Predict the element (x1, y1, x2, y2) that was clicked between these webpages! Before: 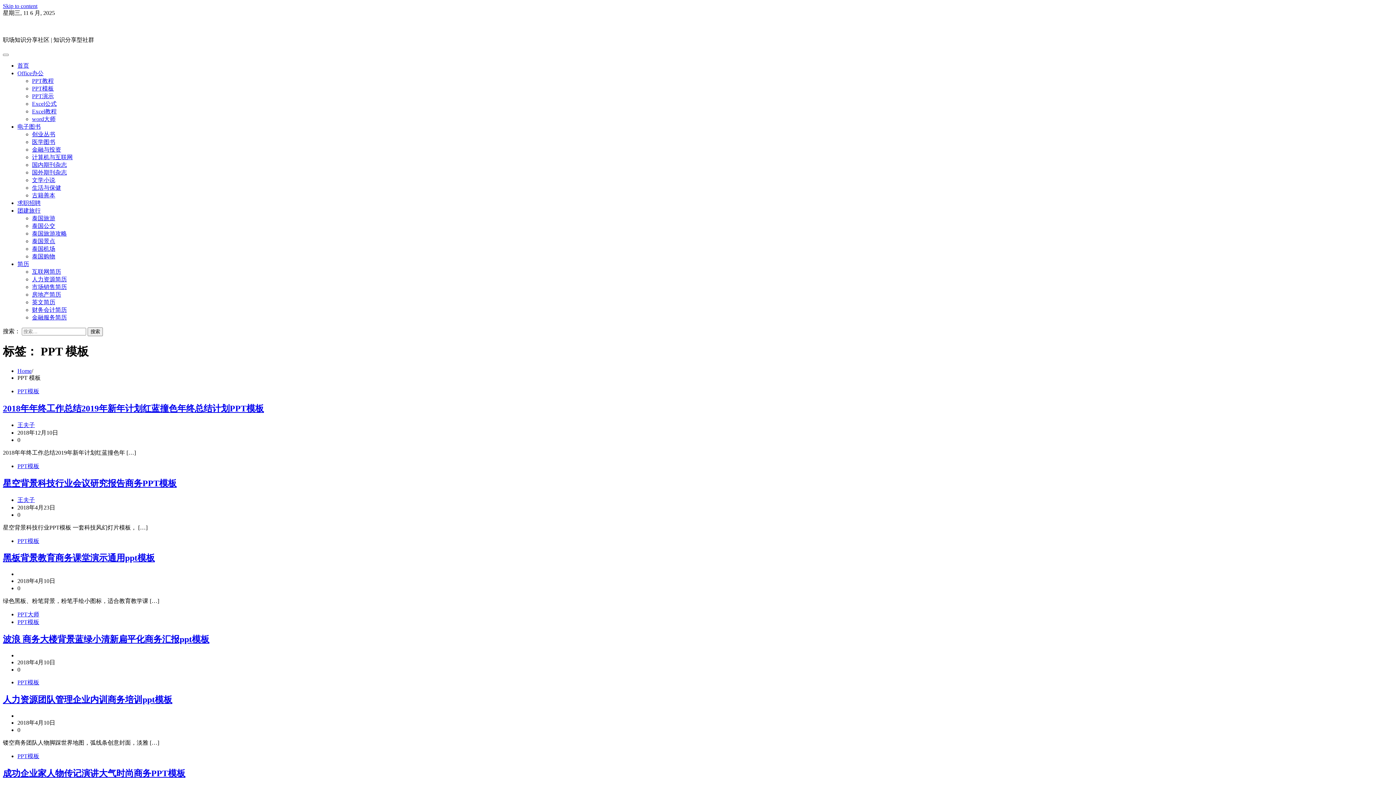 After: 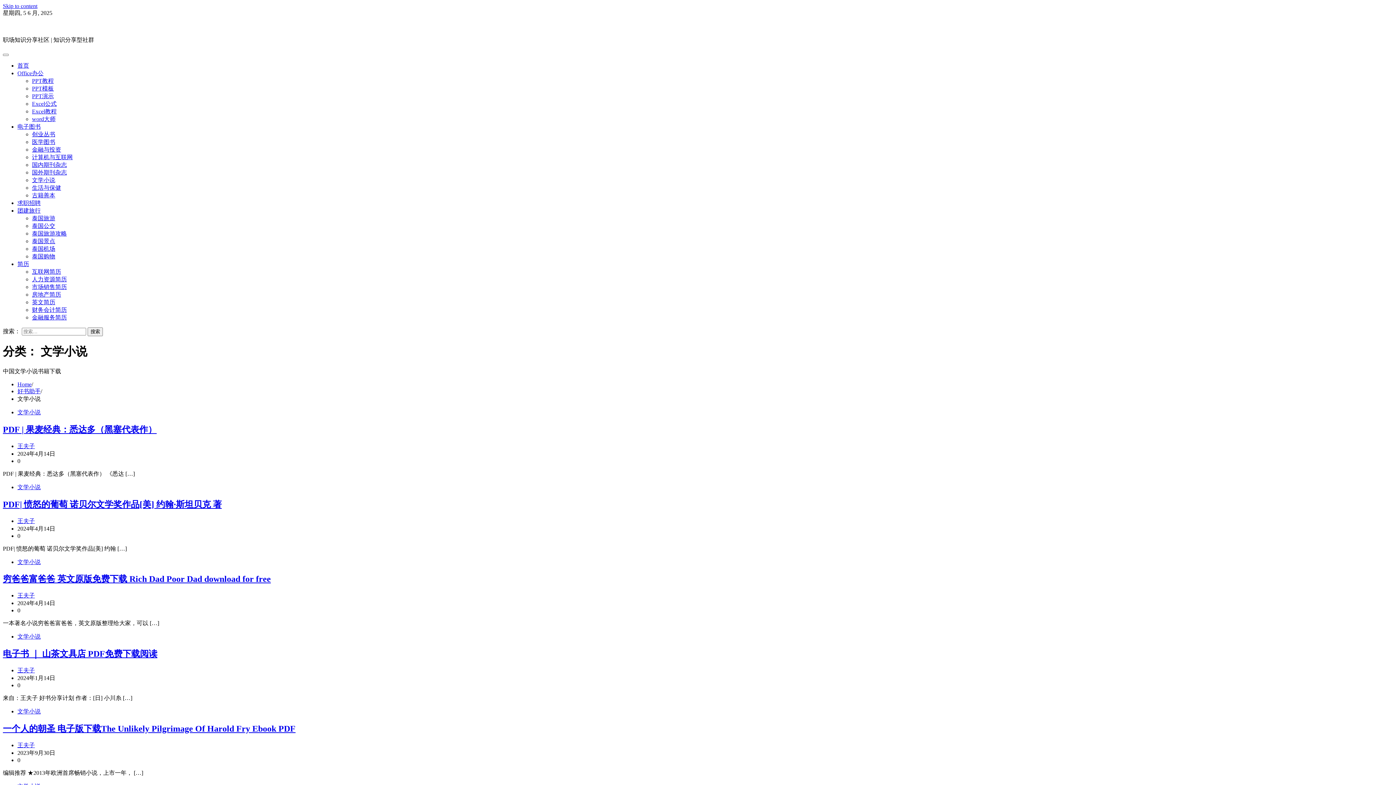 Action: label: Office办公 bbox: (17, 70, 43, 76)